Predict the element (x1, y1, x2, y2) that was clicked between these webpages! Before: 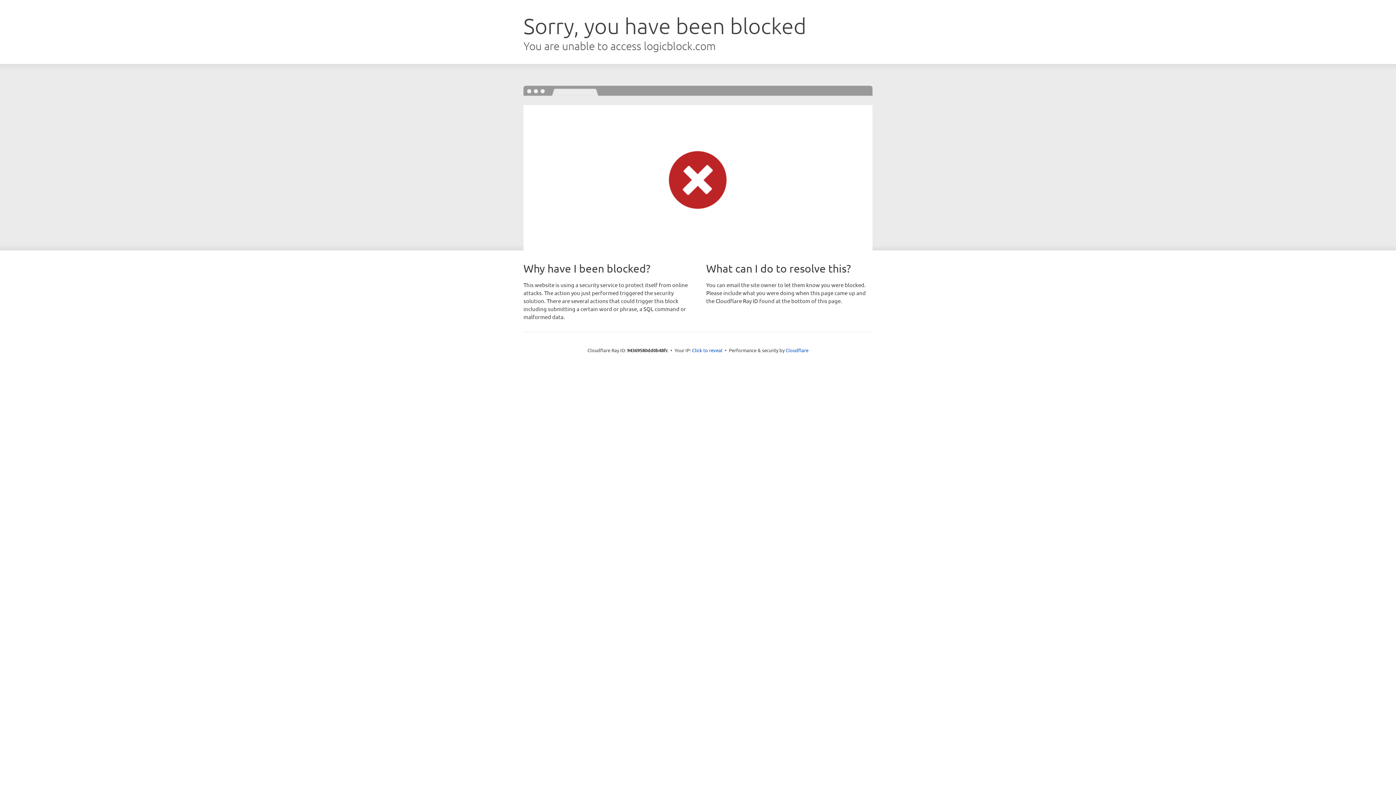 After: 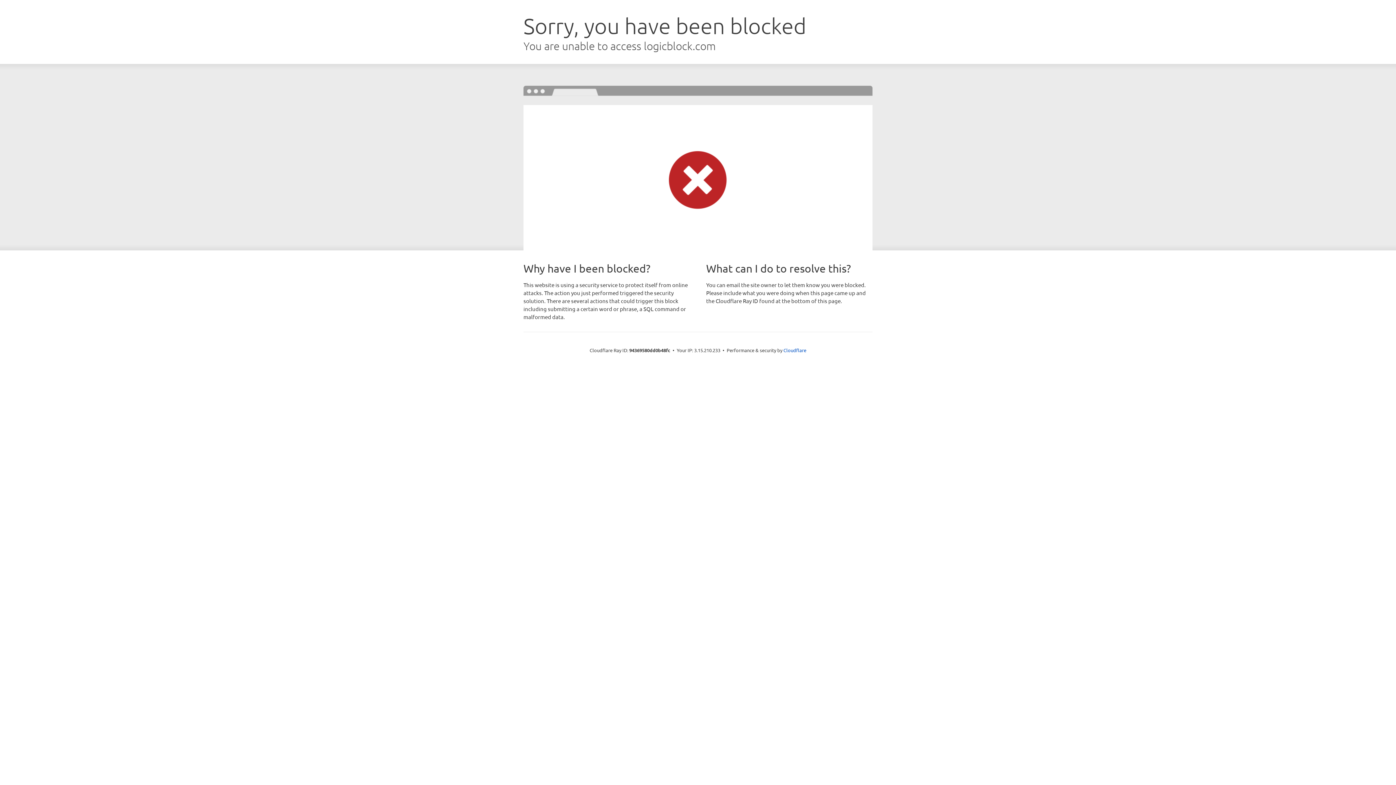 Action: label: Click to reveal bbox: (692, 346, 722, 353)